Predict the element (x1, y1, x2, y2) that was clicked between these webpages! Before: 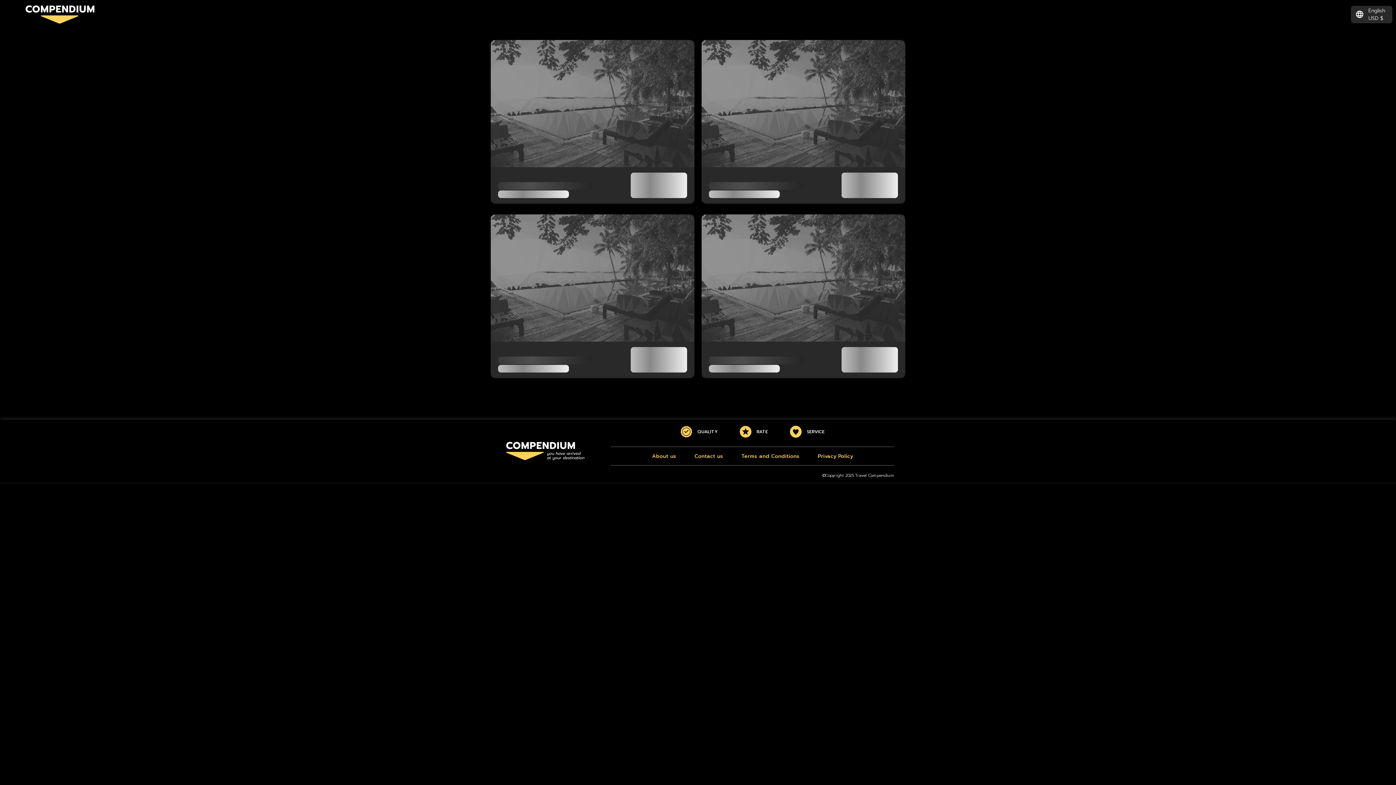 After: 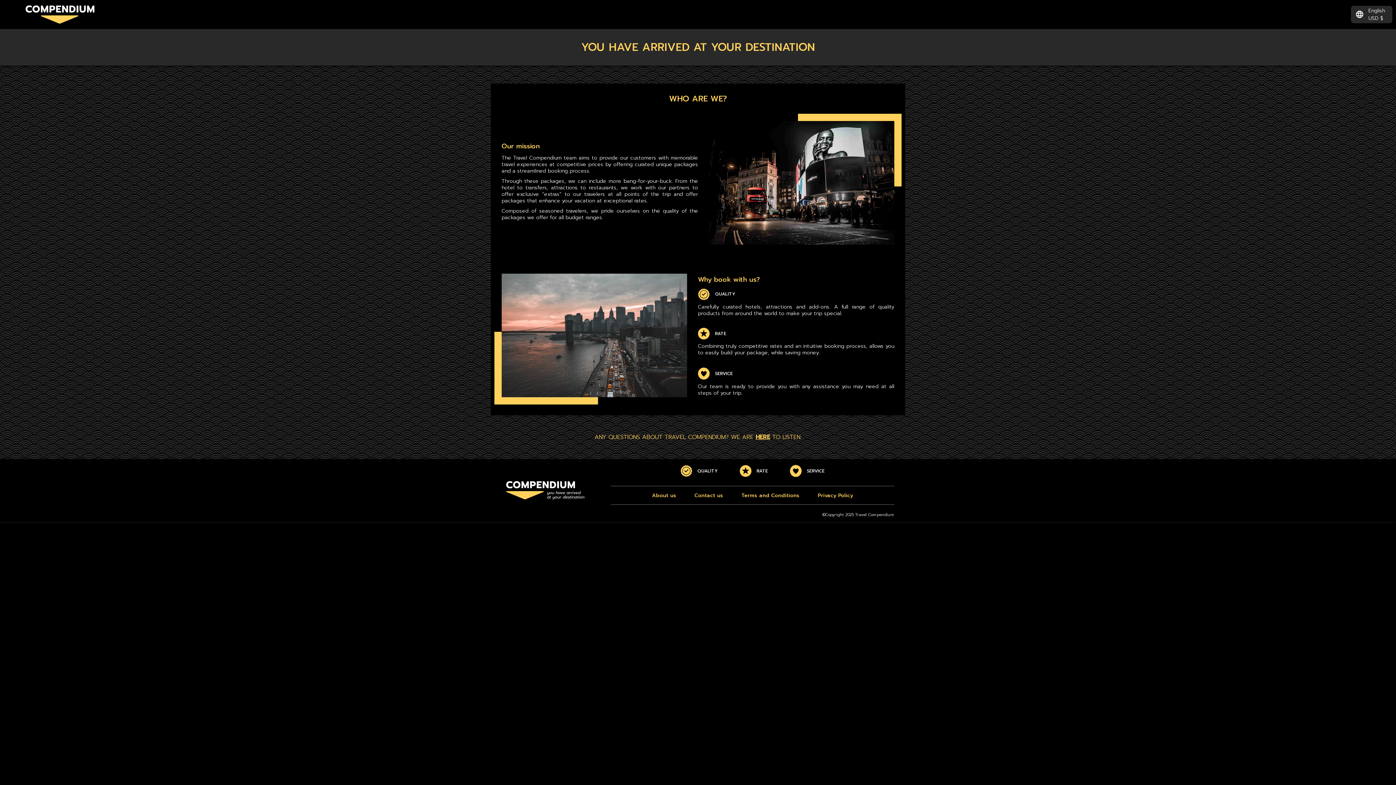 Action: label: About us bbox: (652, 452, 676, 460)